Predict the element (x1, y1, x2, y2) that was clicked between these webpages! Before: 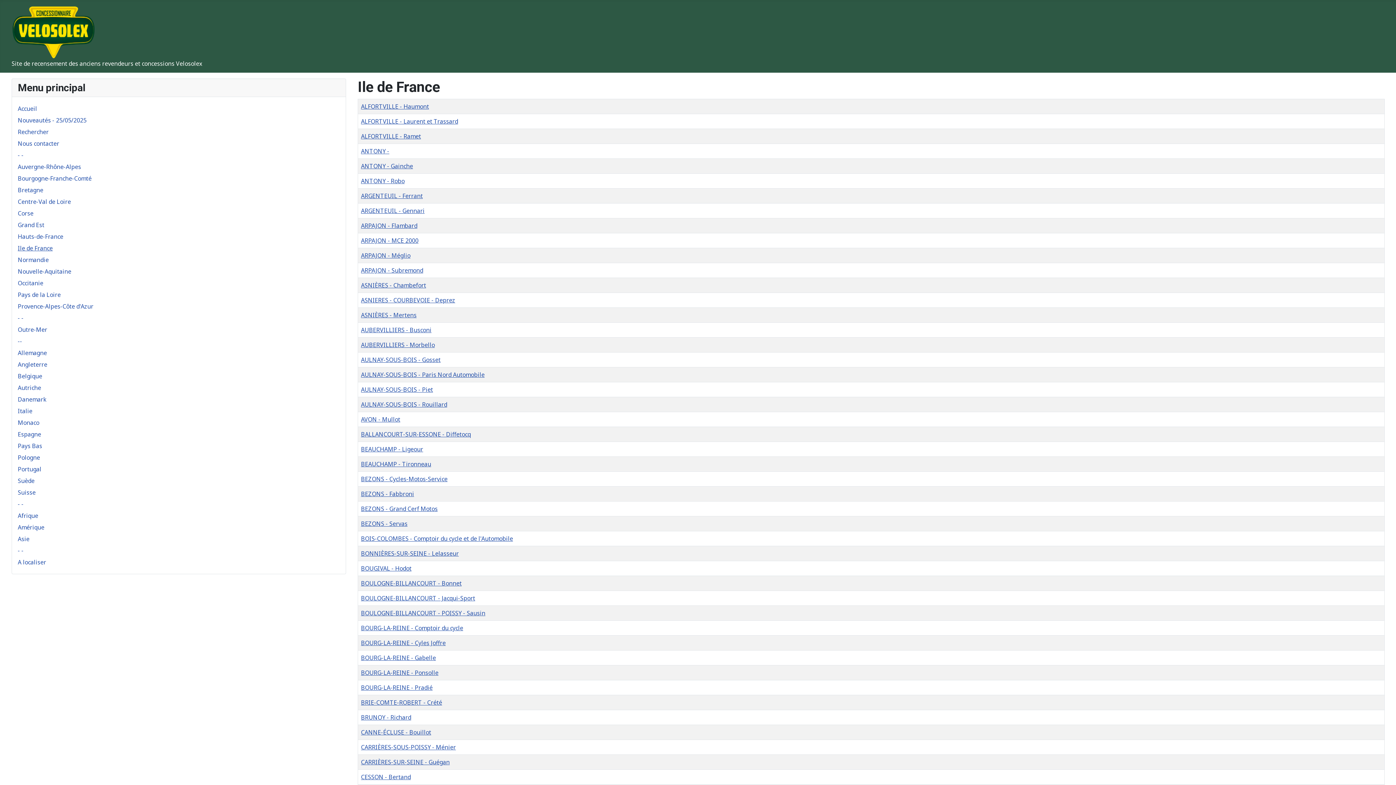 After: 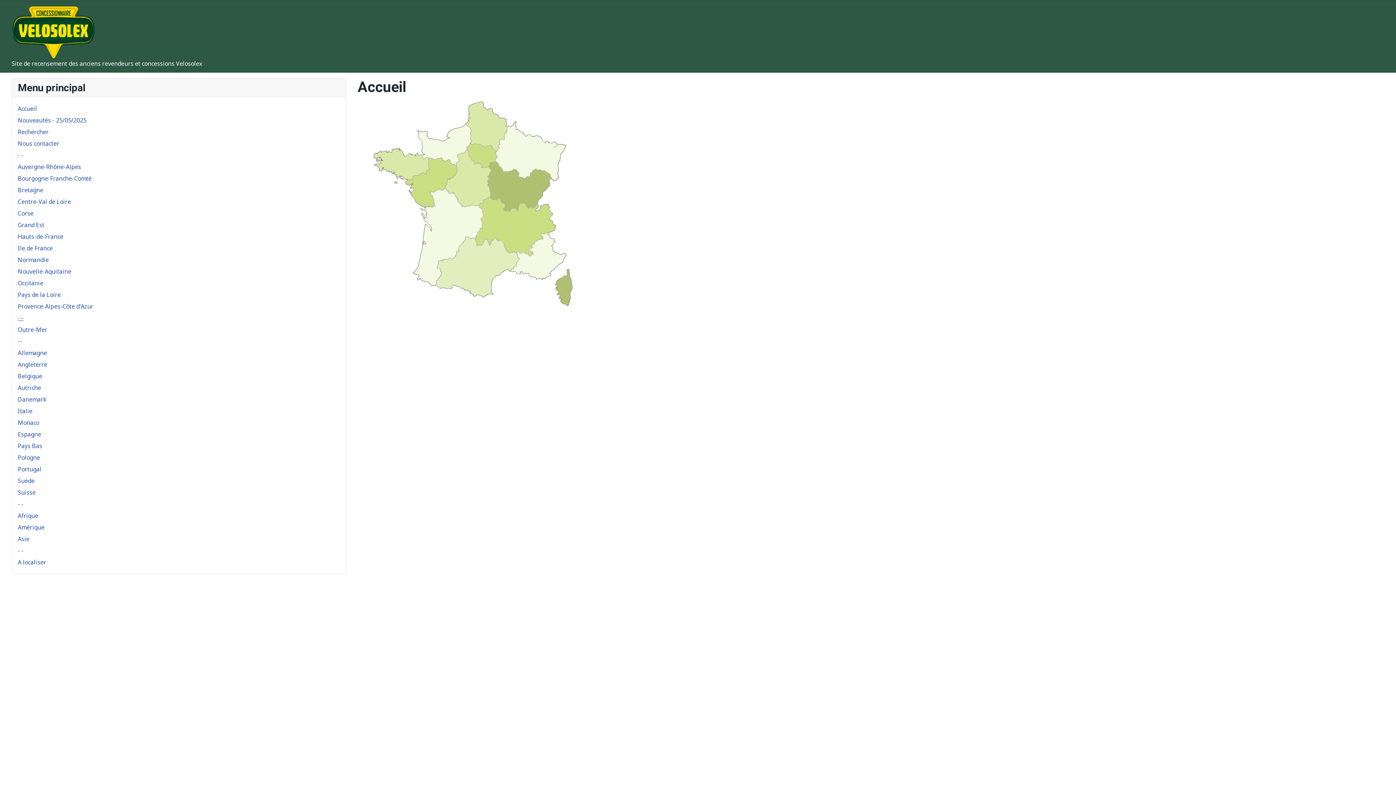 Action: bbox: (17, 314, 23, 322) label: - -